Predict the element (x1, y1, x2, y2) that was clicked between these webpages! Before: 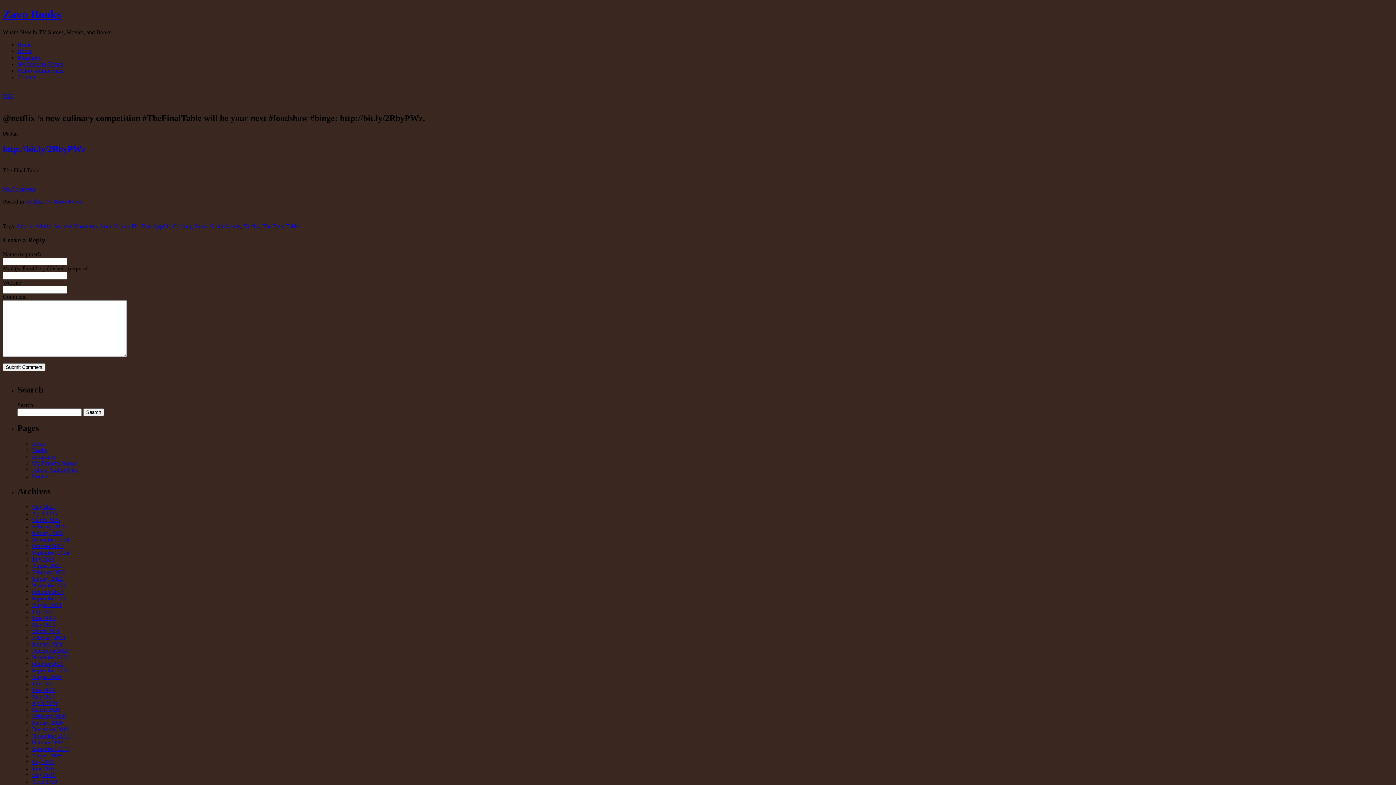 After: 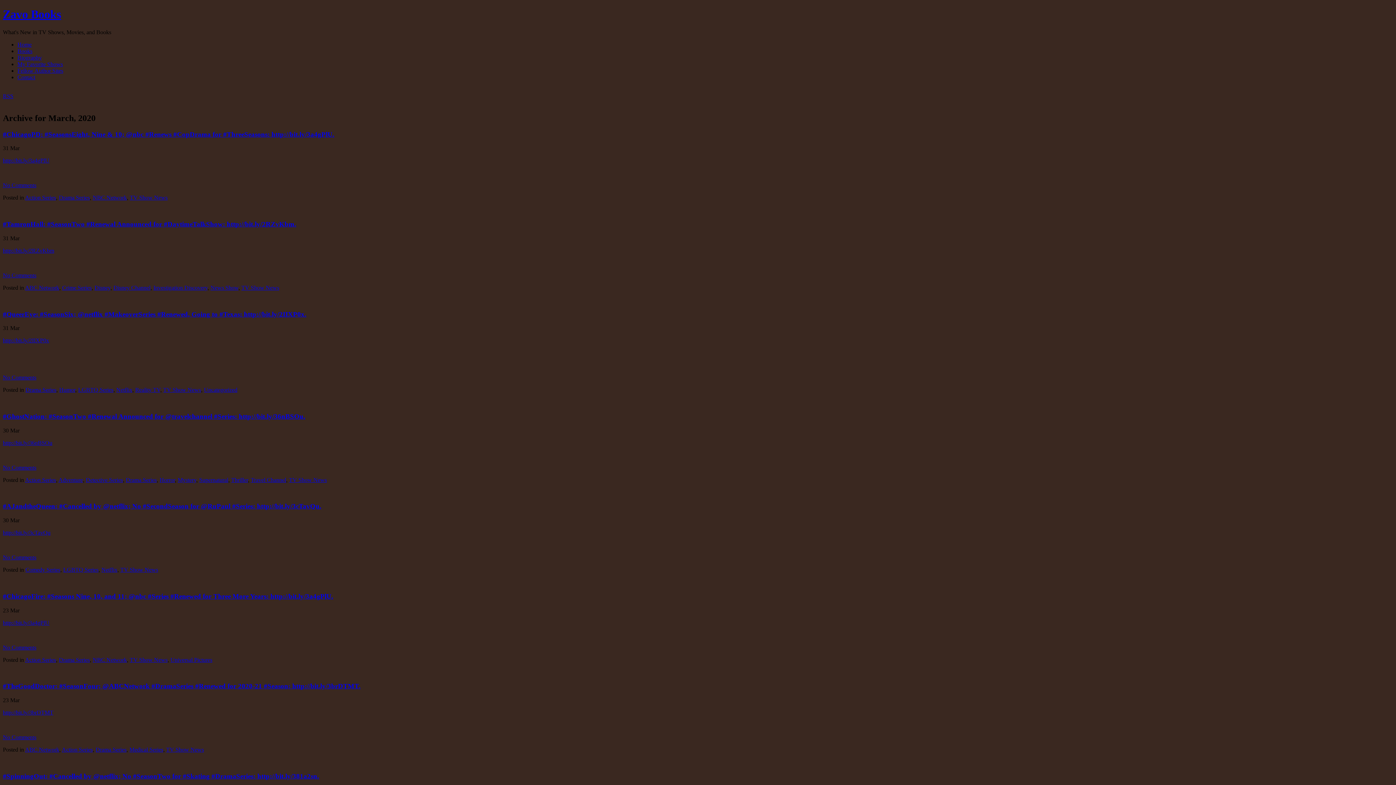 Action: bbox: (32, 707, 60, 713) label: March 2020